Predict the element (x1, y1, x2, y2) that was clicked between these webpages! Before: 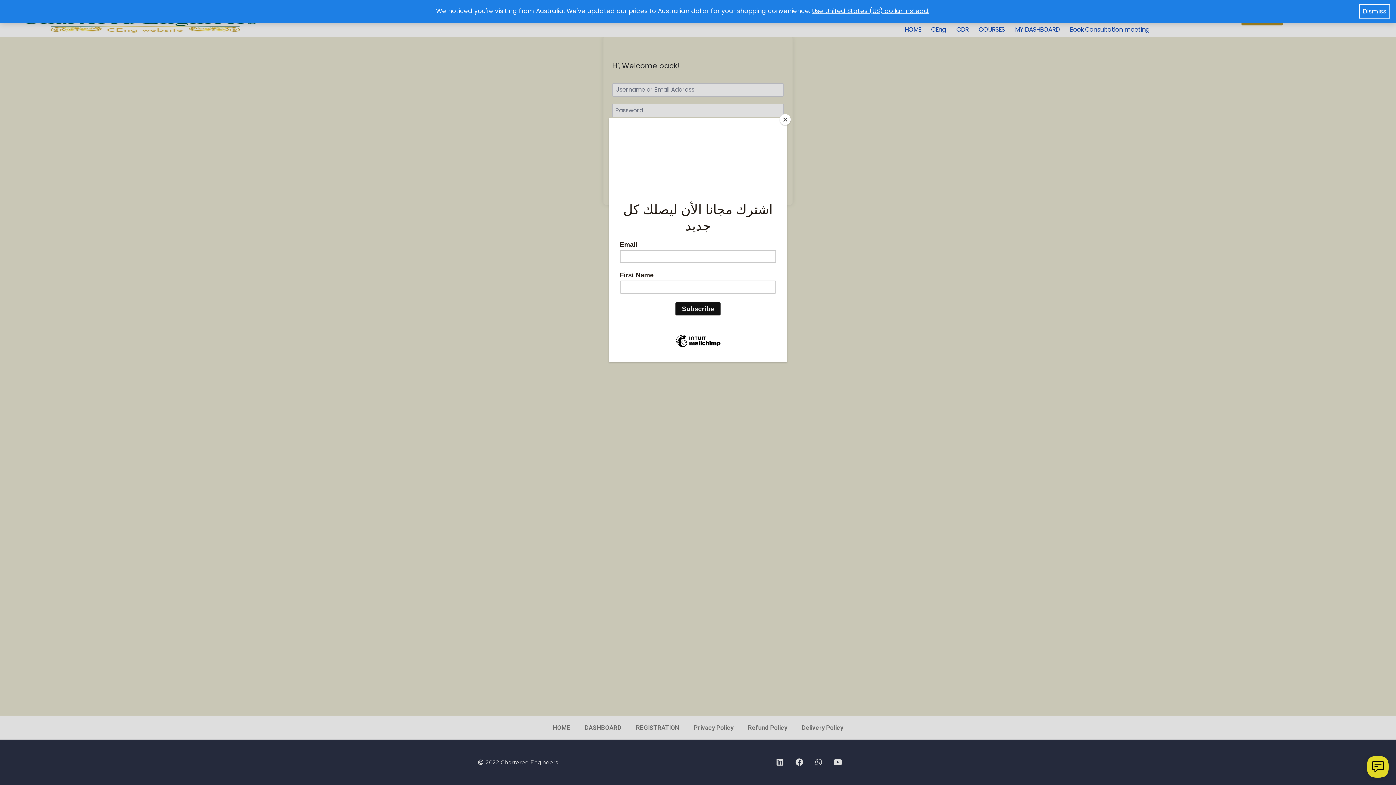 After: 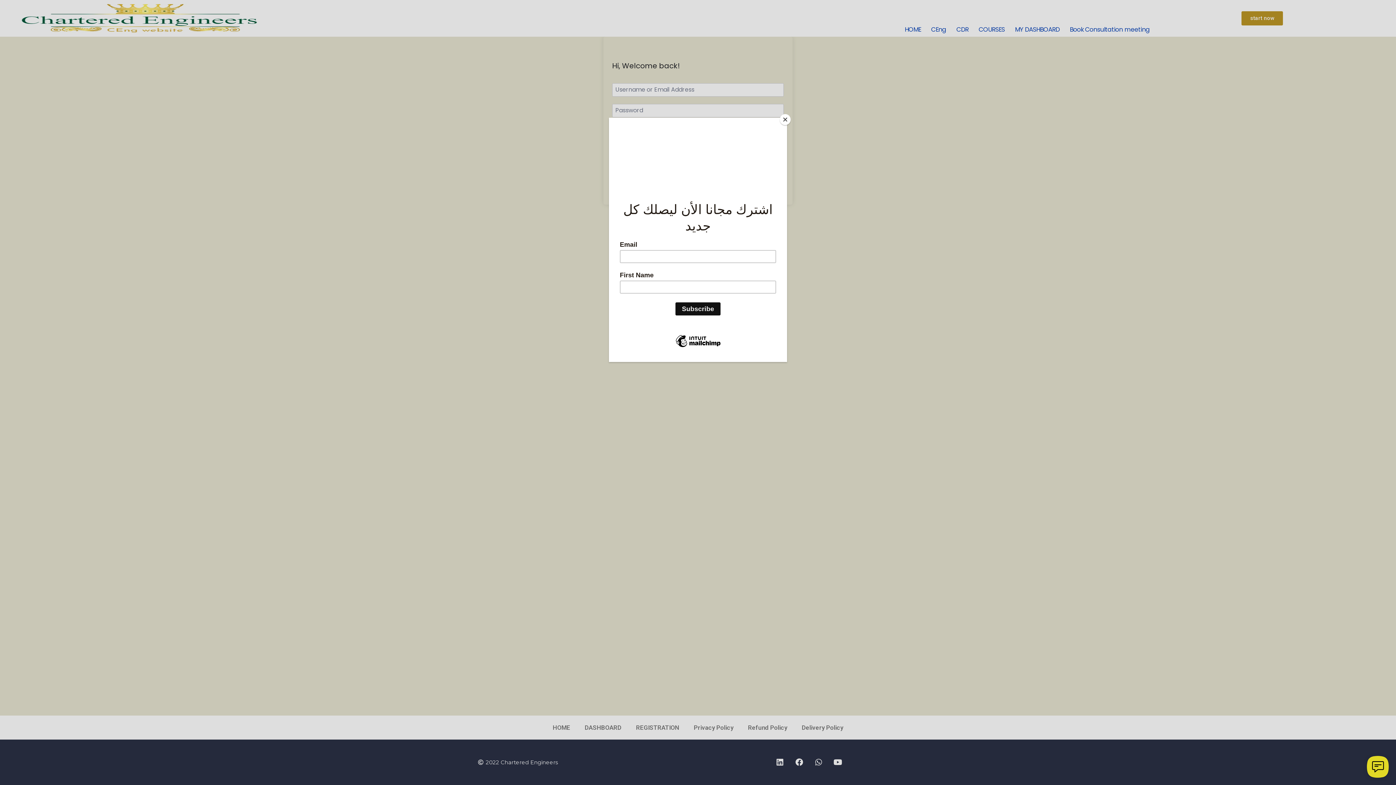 Action: label: Use United States (US) dollar instead. bbox: (812, 6, 929, 15)